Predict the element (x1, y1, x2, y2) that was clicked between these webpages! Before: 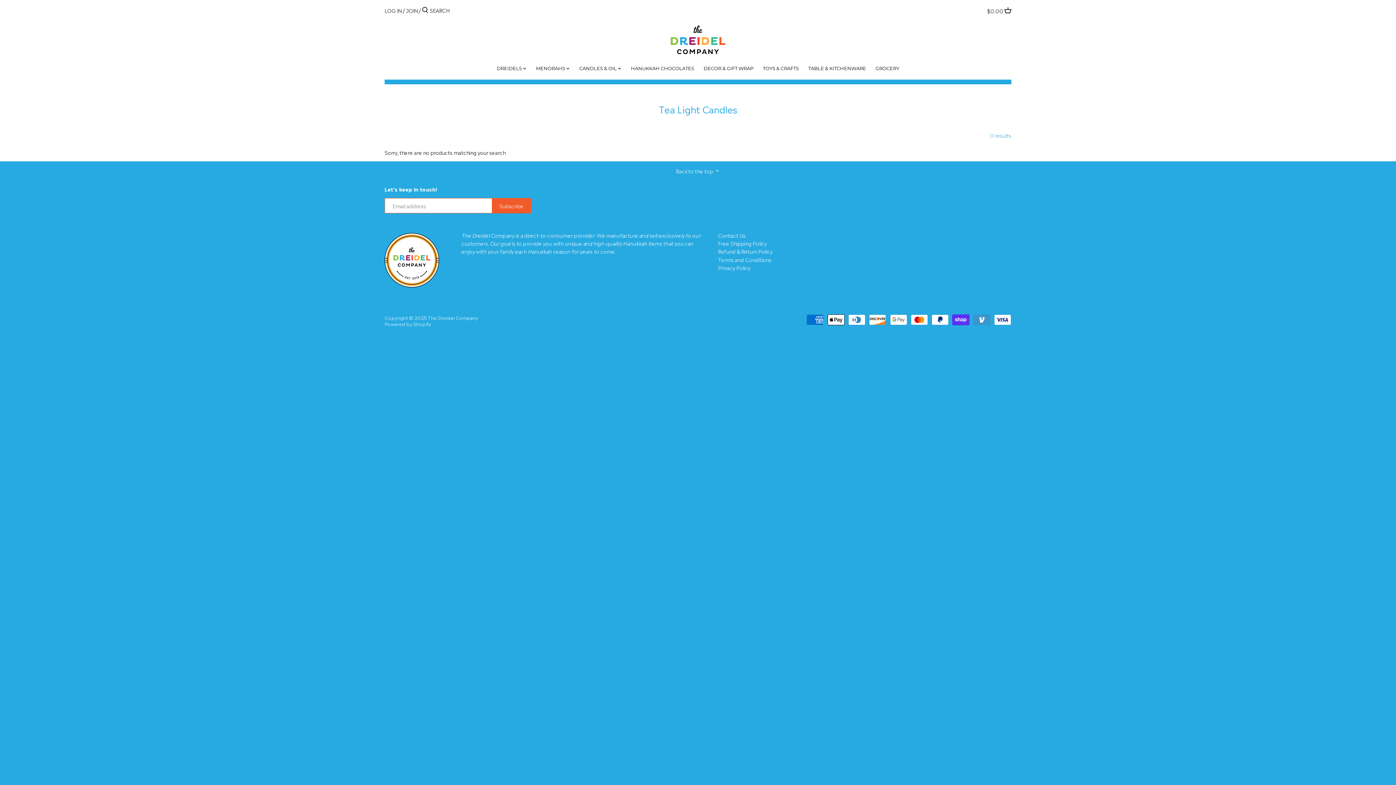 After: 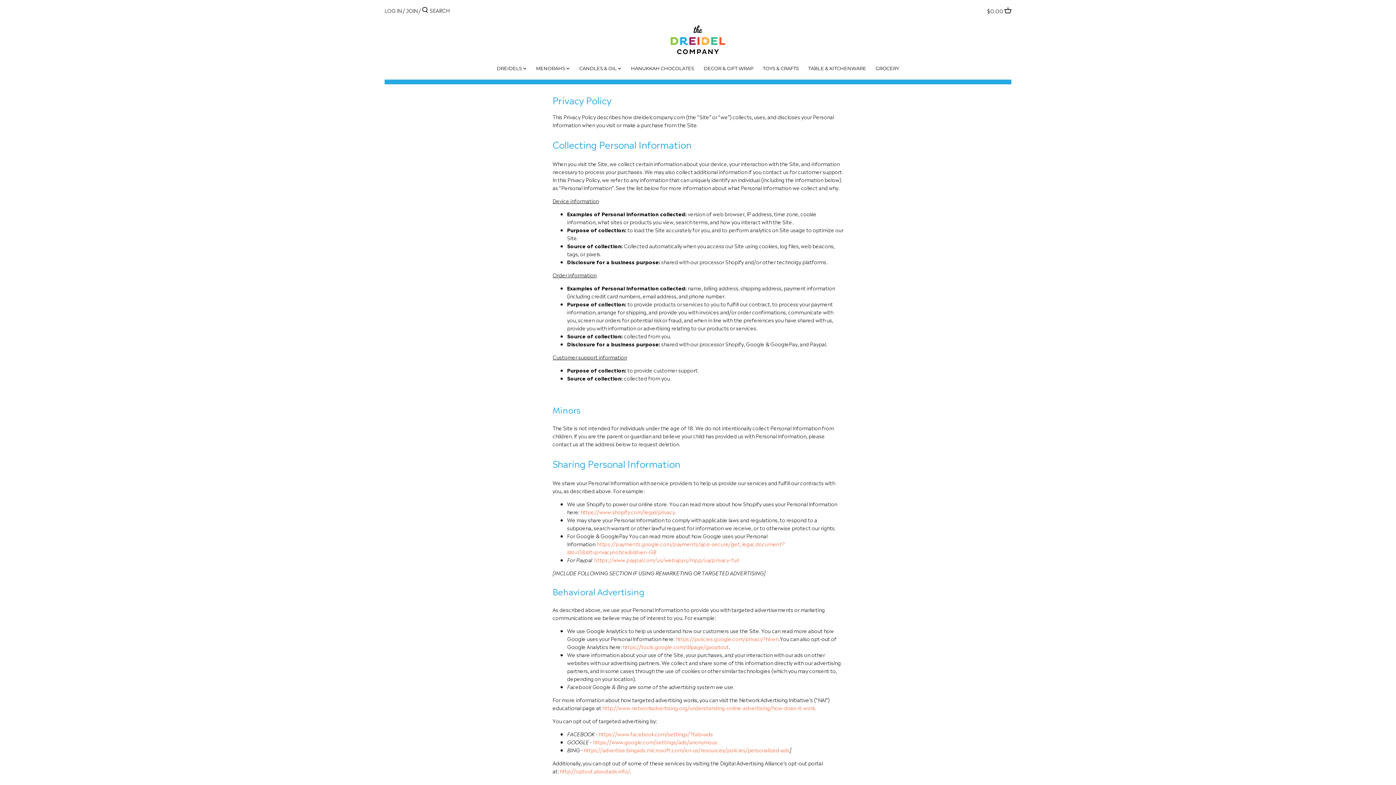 Action: bbox: (718, 264, 750, 271) label: Privacy Policy